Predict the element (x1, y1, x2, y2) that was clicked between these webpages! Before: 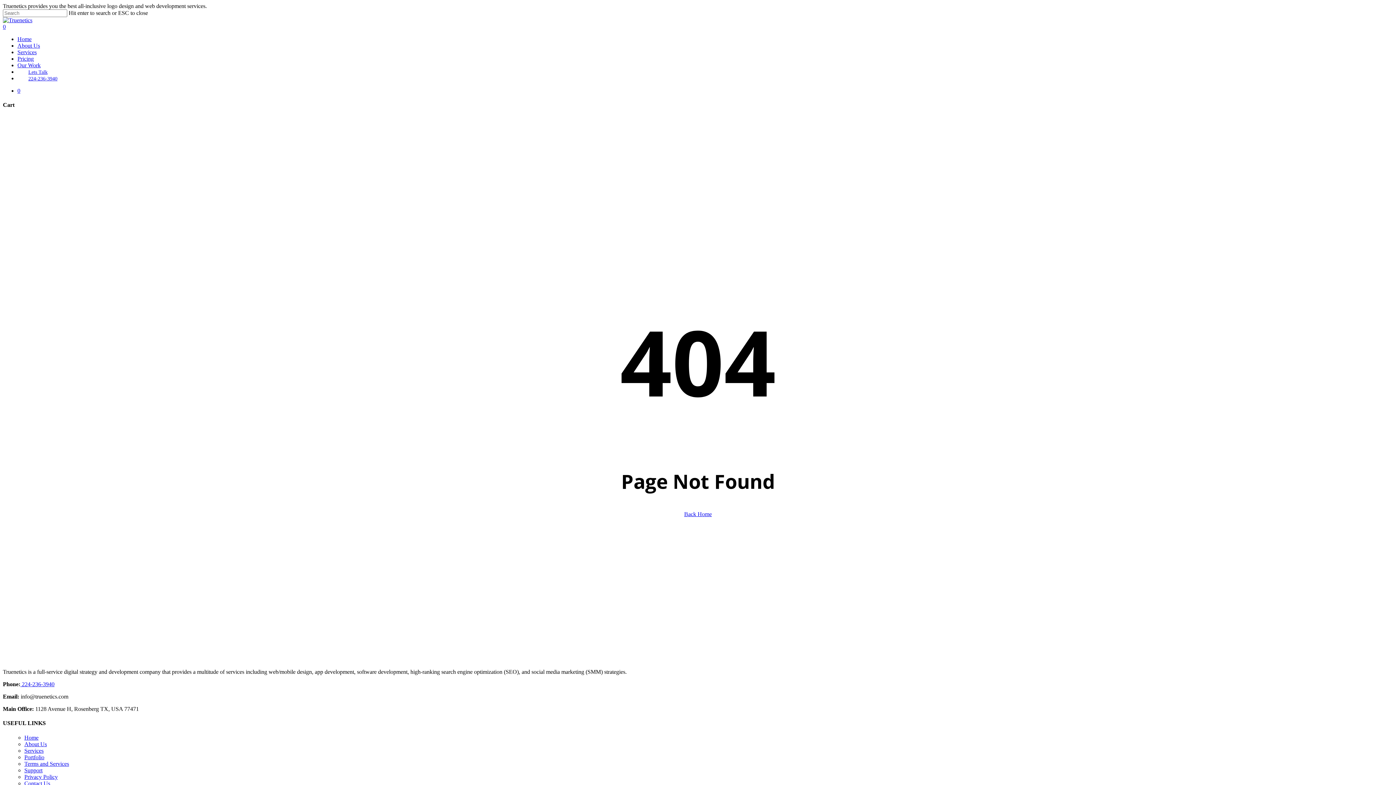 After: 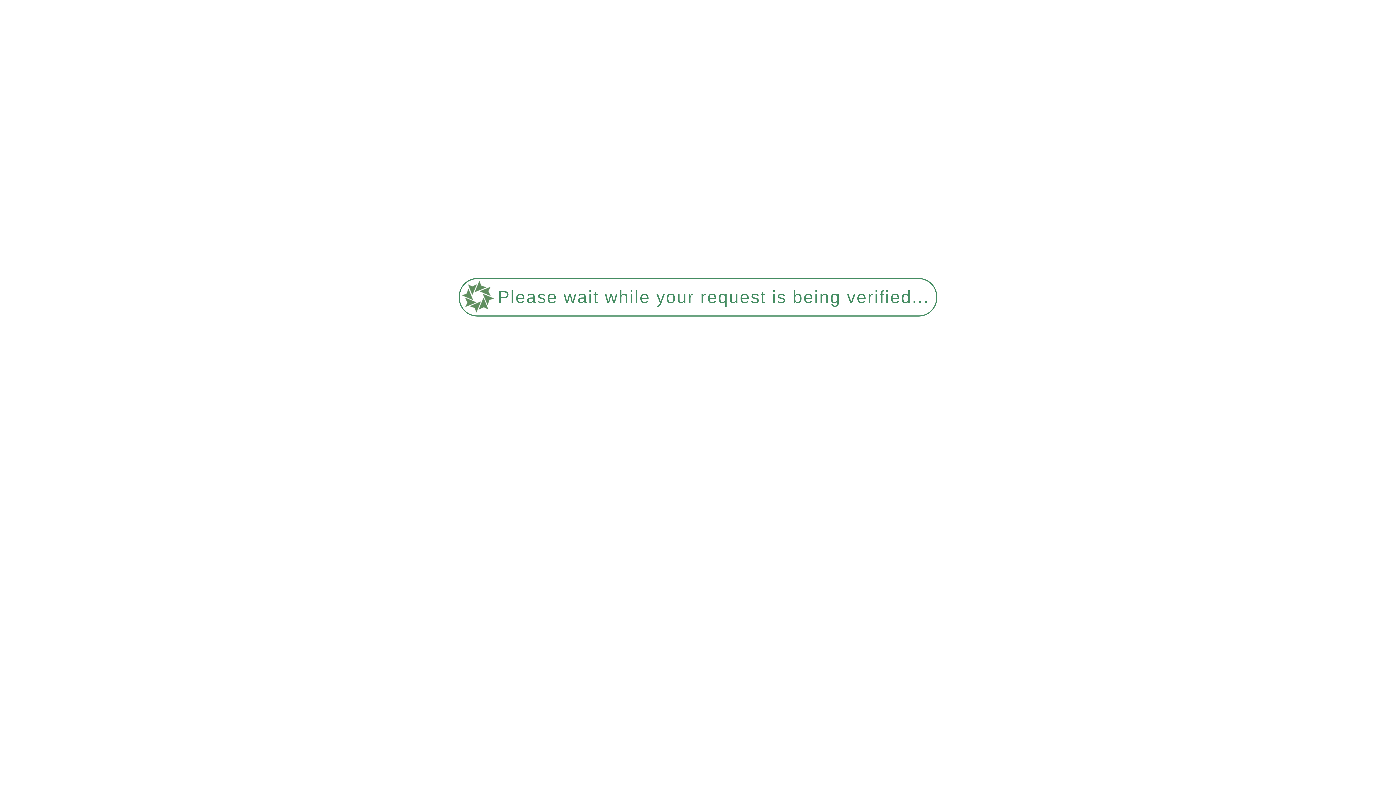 Action: bbox: (17, 69, 58, 74) label: Lets Talk